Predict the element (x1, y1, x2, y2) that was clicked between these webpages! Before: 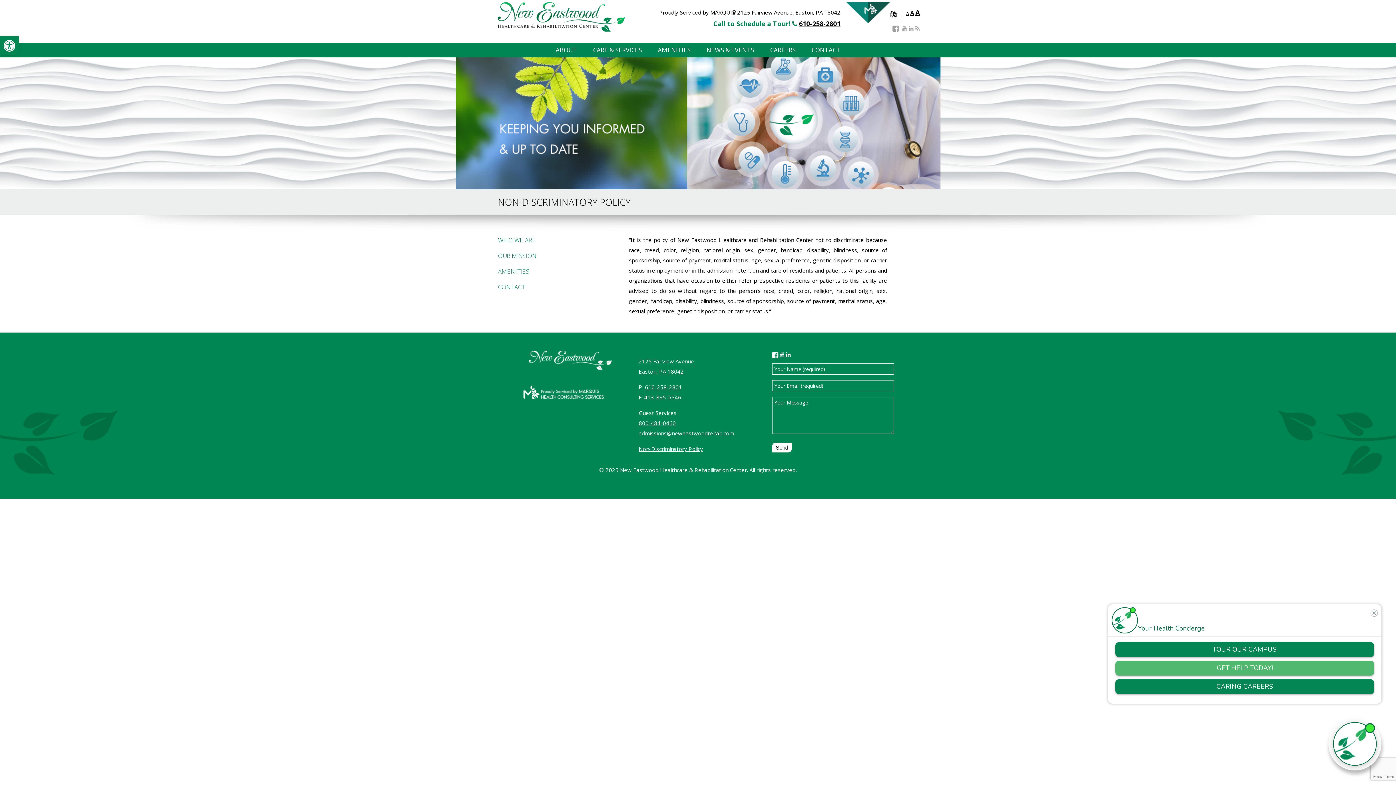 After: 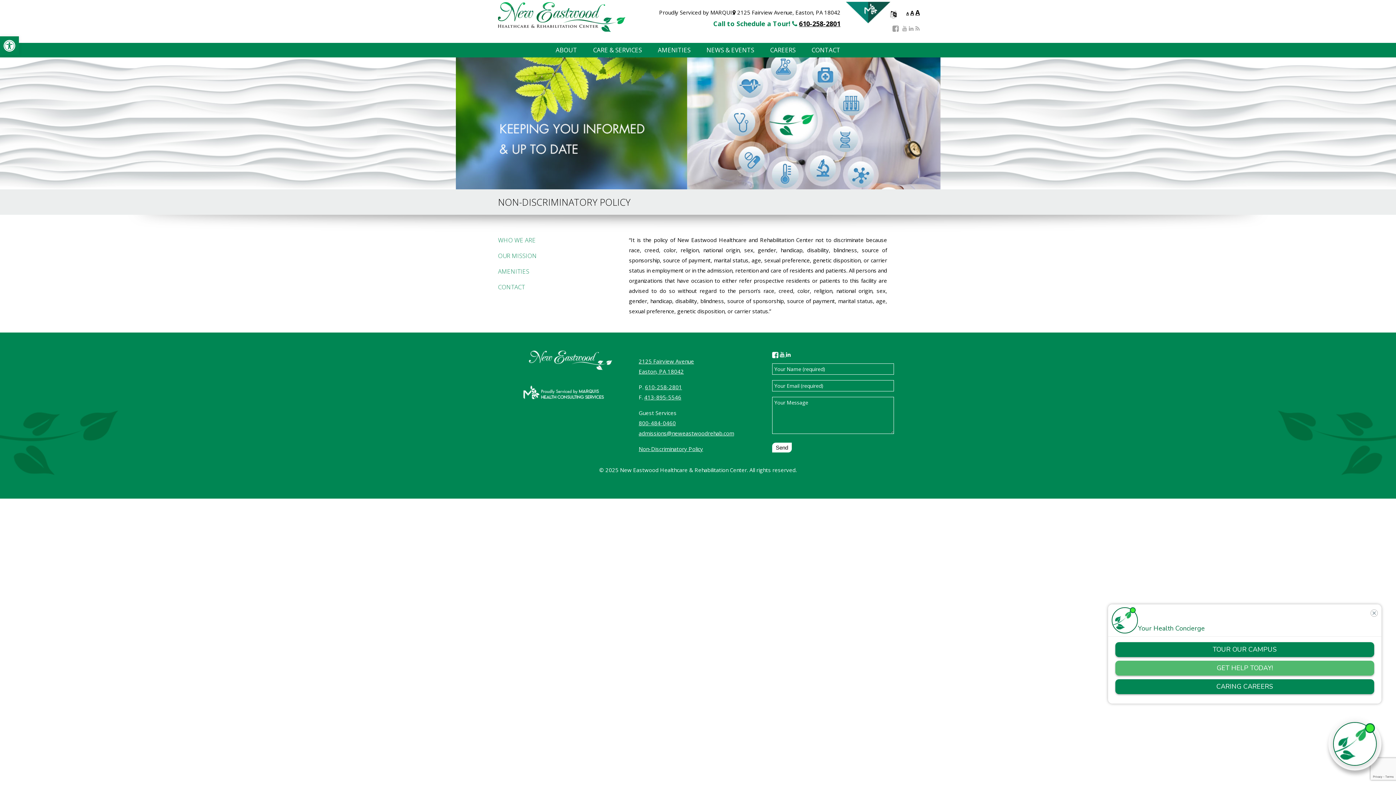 Action: bbox: (846, 17, 890, 24)